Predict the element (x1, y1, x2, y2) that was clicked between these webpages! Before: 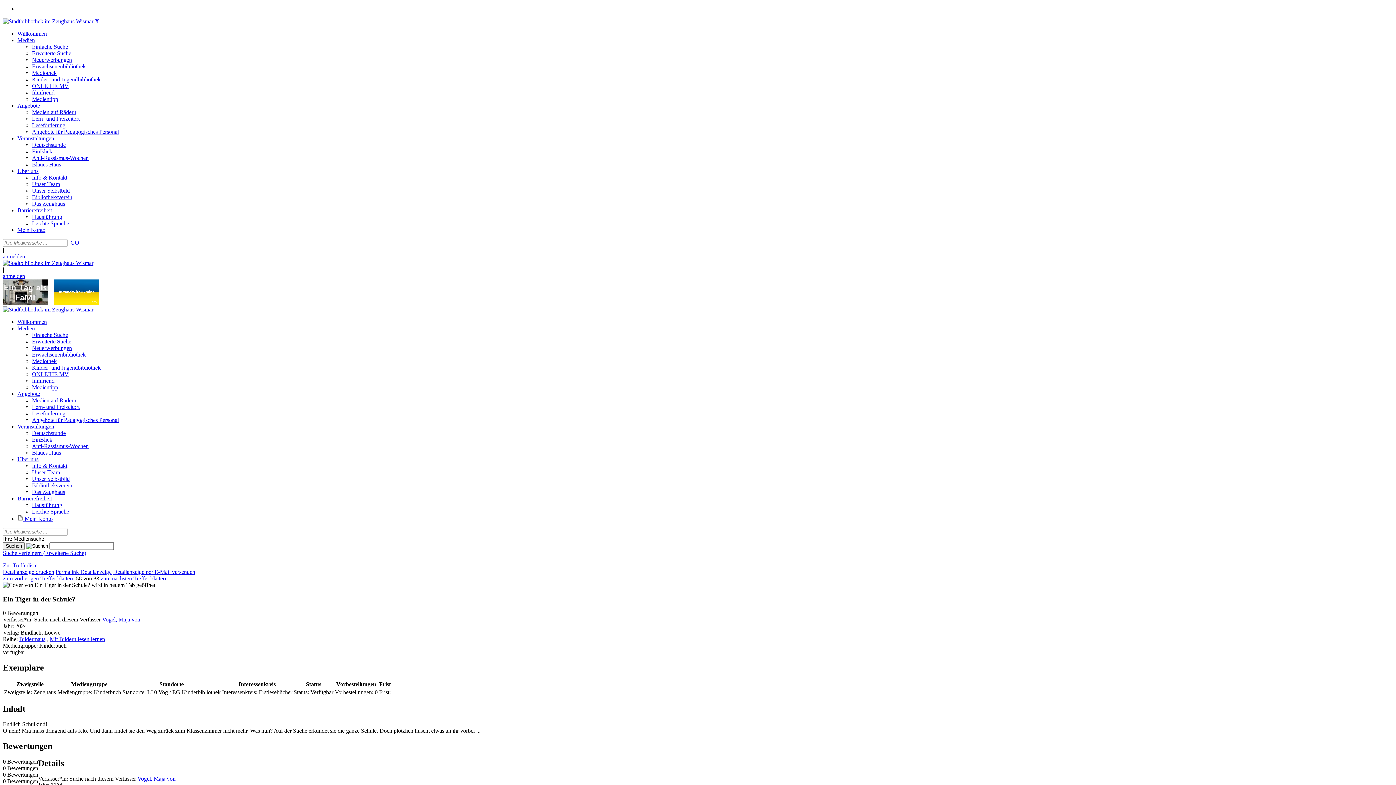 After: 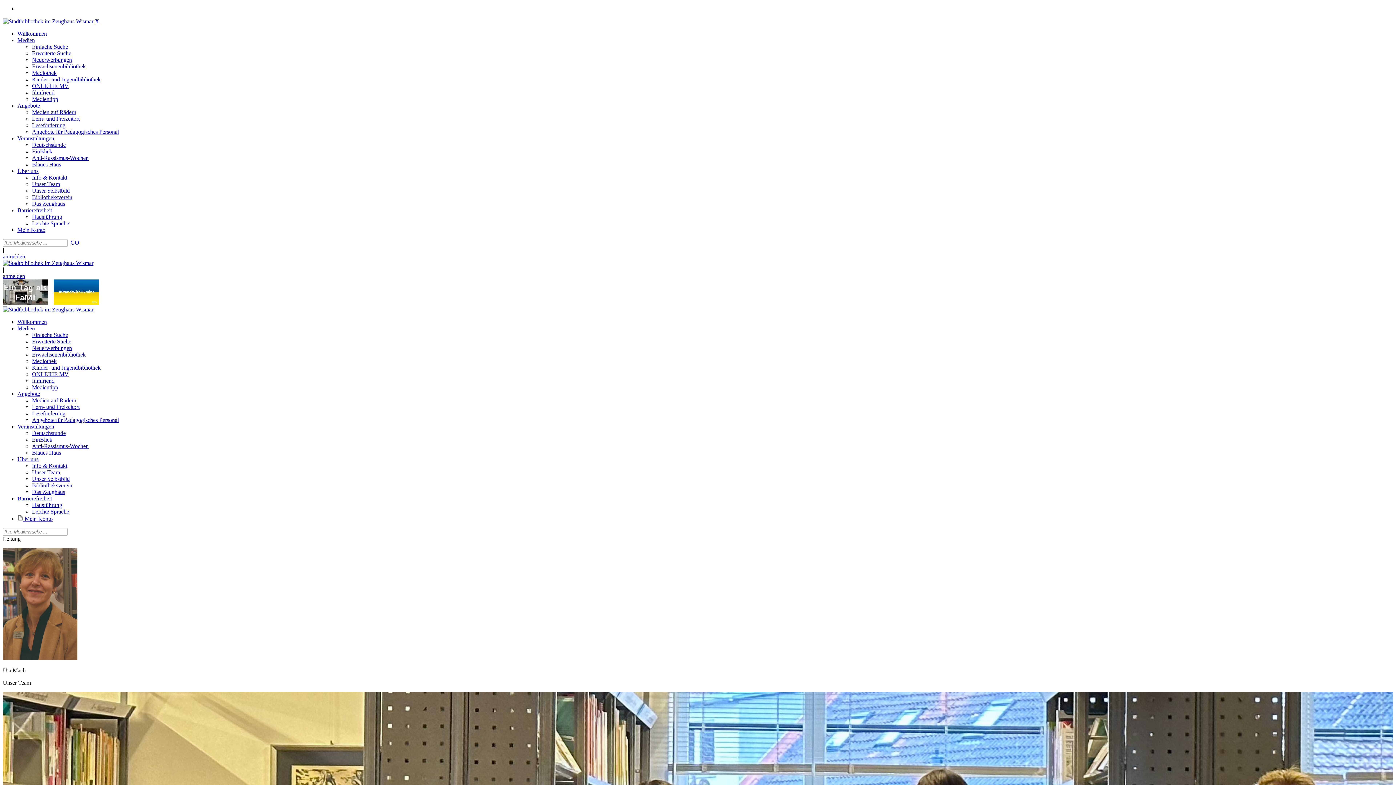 Action: bbox: (32, 181, 60, 187) label: Unser Team